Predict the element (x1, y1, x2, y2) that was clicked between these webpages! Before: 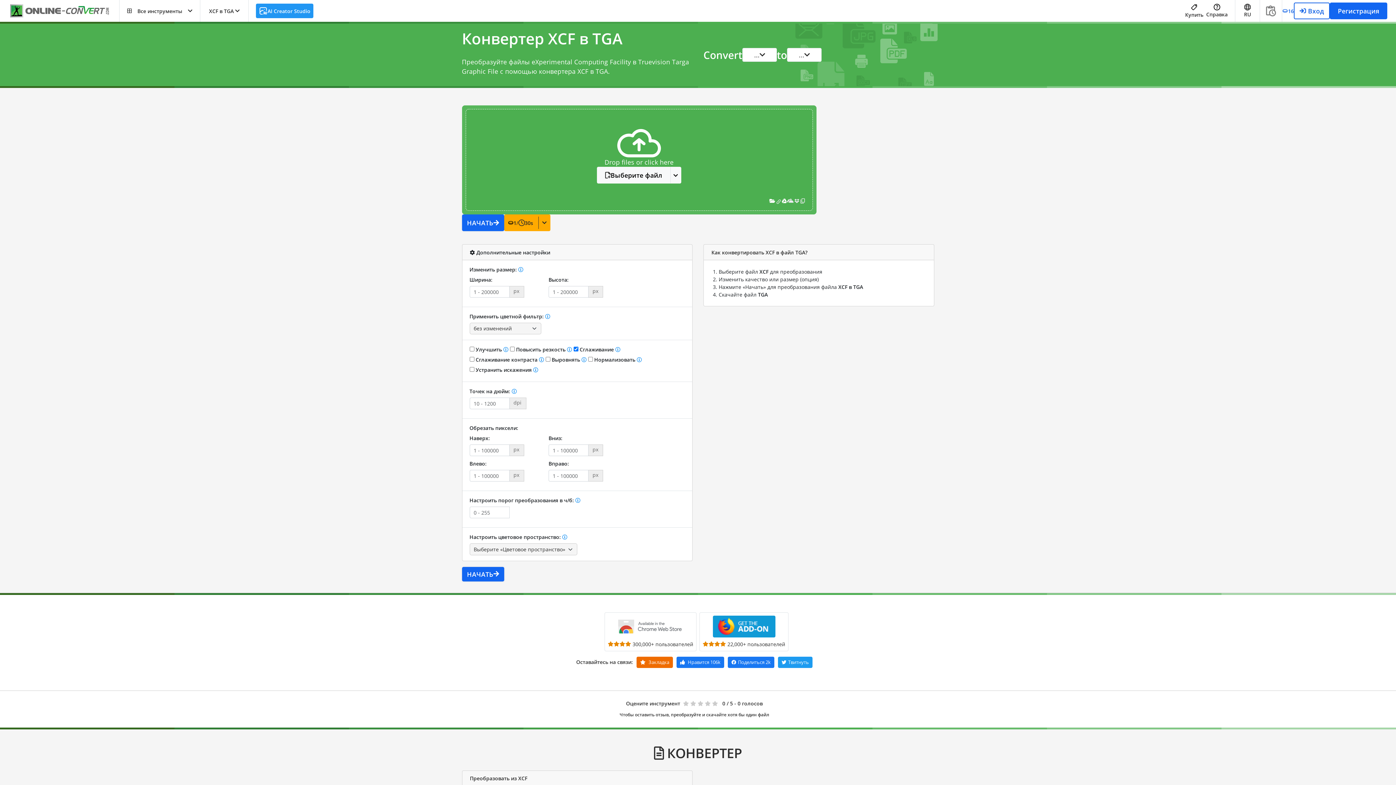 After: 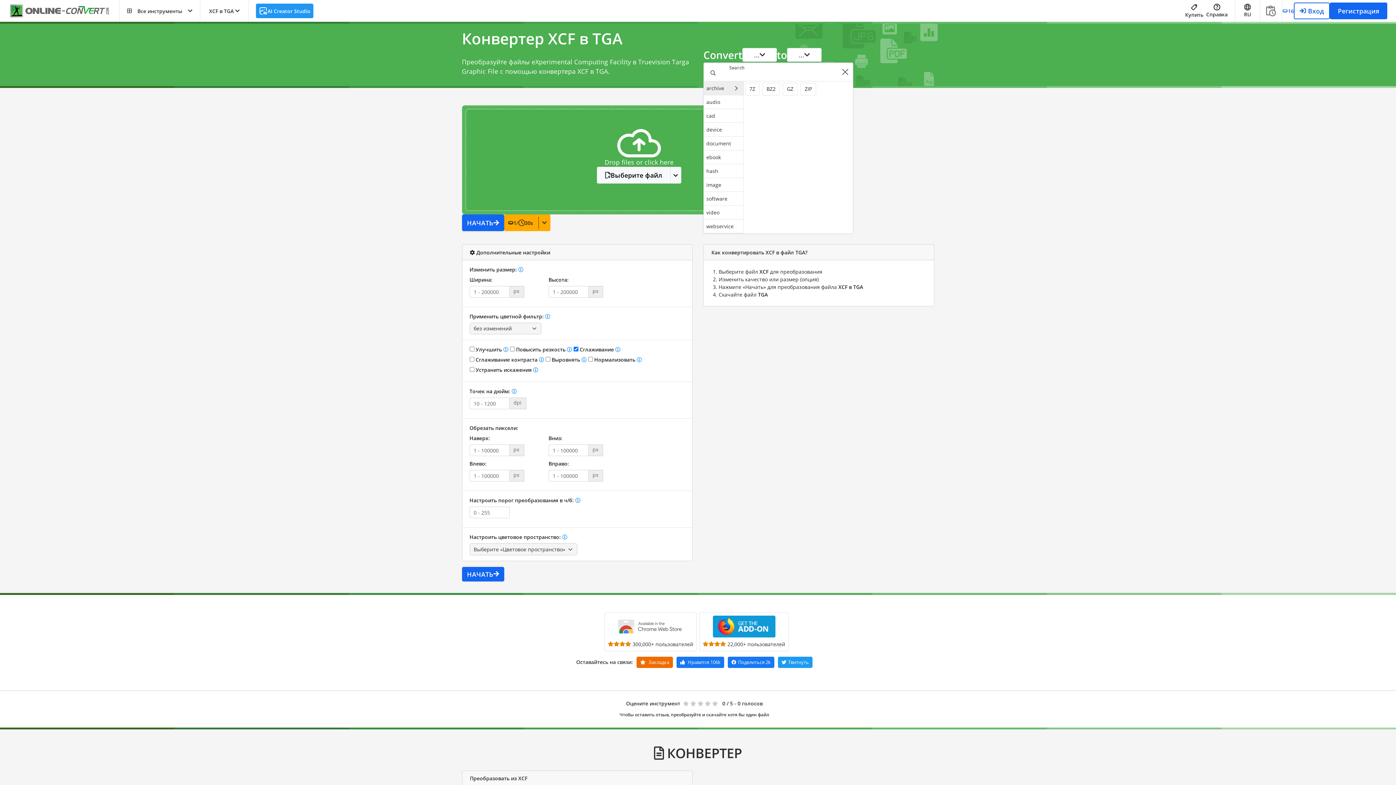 Action: bbox: (787, 47, 821, 61) label: ...